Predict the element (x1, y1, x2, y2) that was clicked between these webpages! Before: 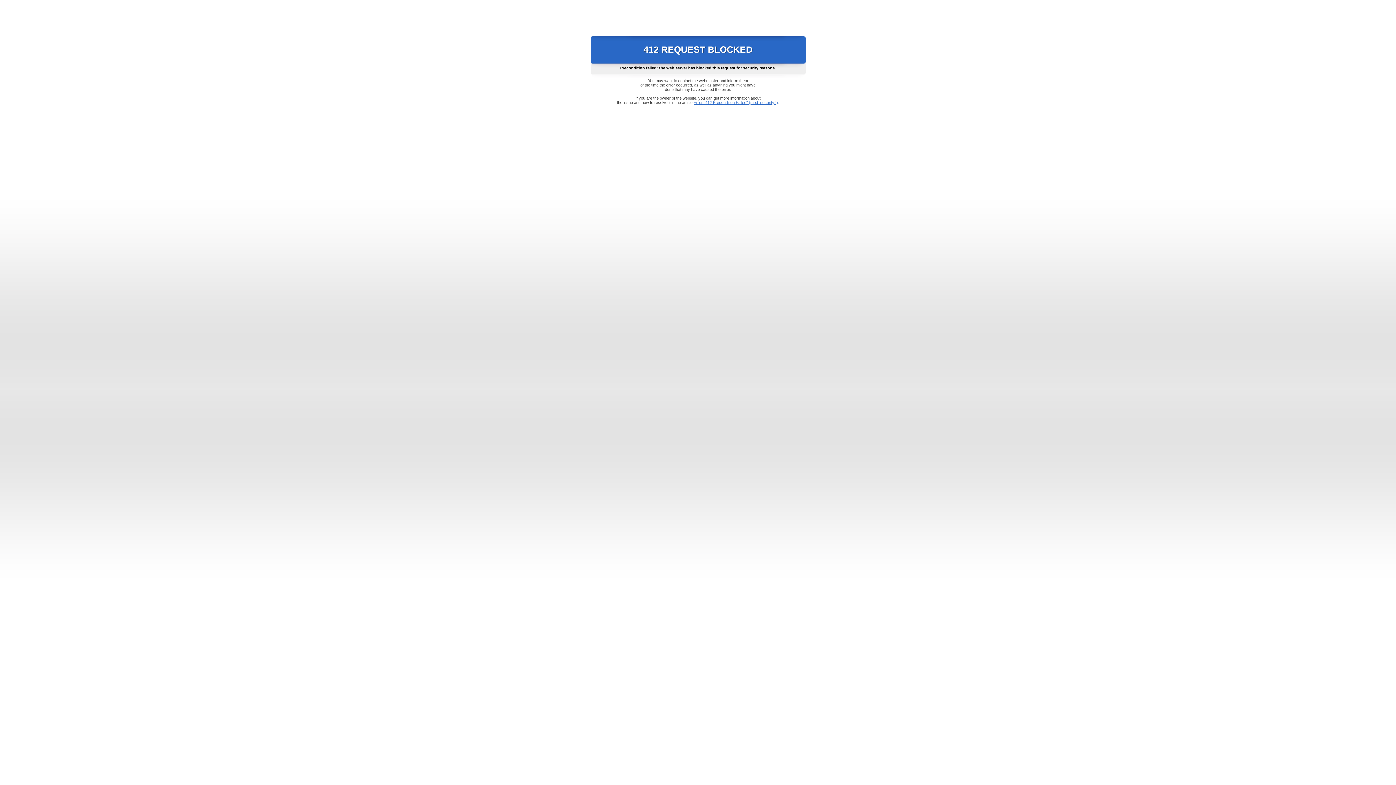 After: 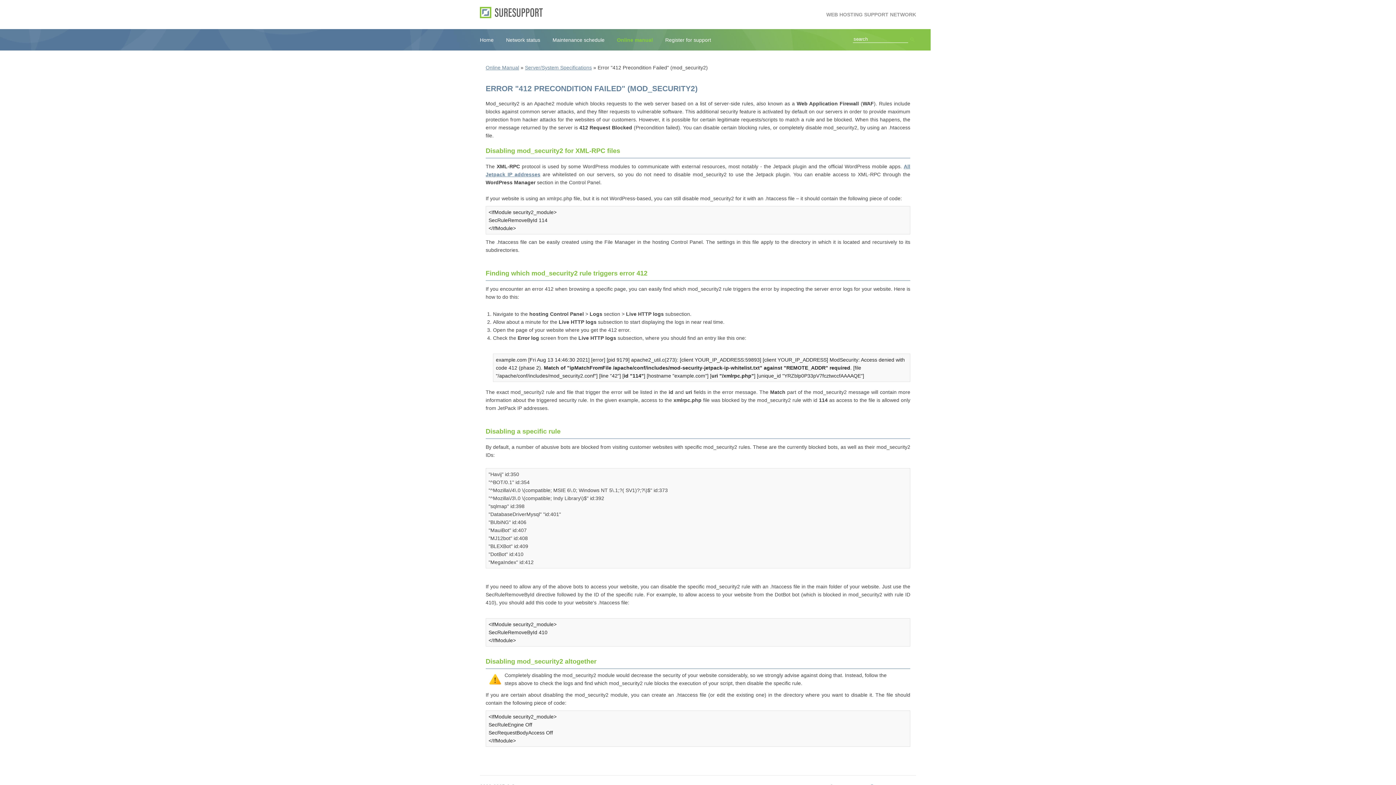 Action: label: Error "412 Precondition Failed" (mod_security2) bbox: (693, 100, 778, 104)